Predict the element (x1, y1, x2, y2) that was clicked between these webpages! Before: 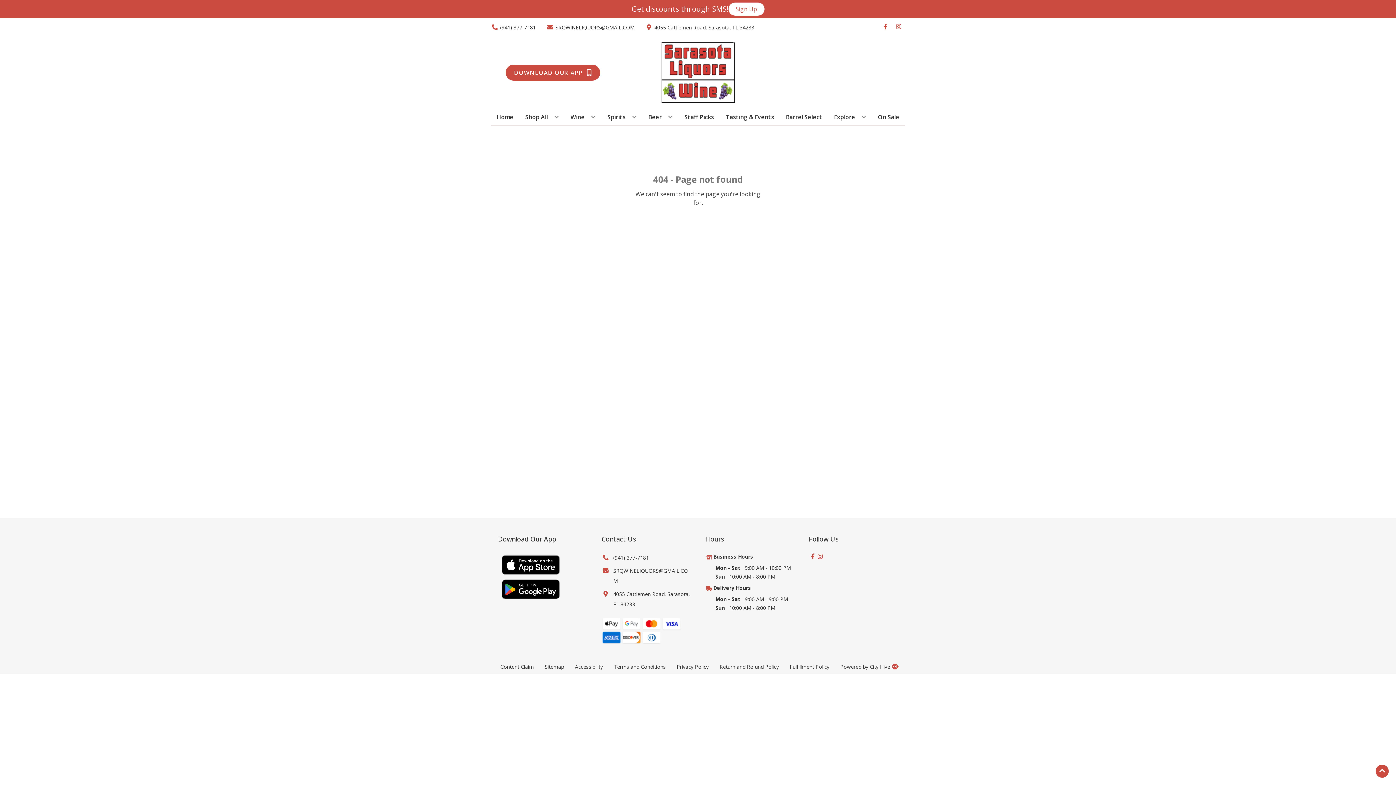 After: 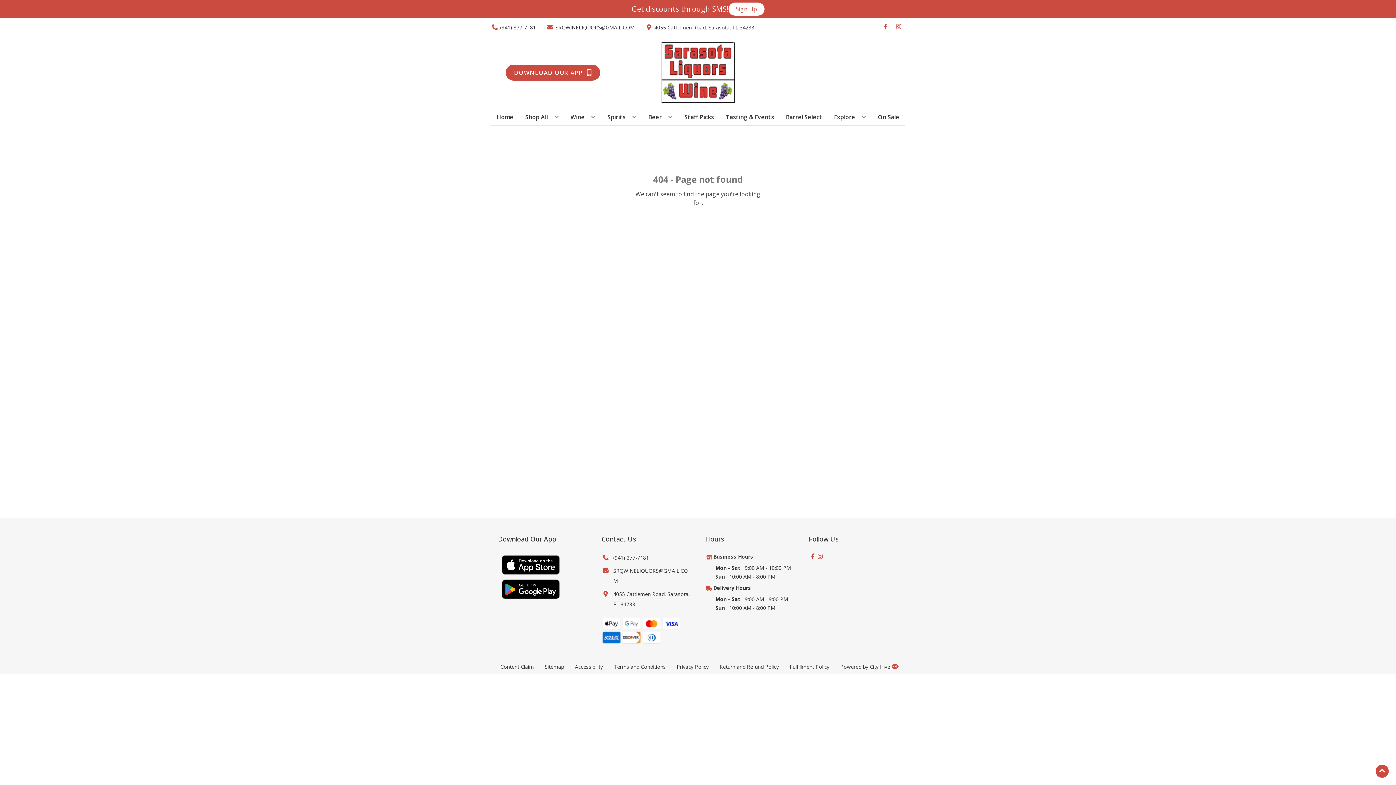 Action: label: SRQWINELIQUORS@GMAIL.COM bbox: (601, 566, 690, 586)